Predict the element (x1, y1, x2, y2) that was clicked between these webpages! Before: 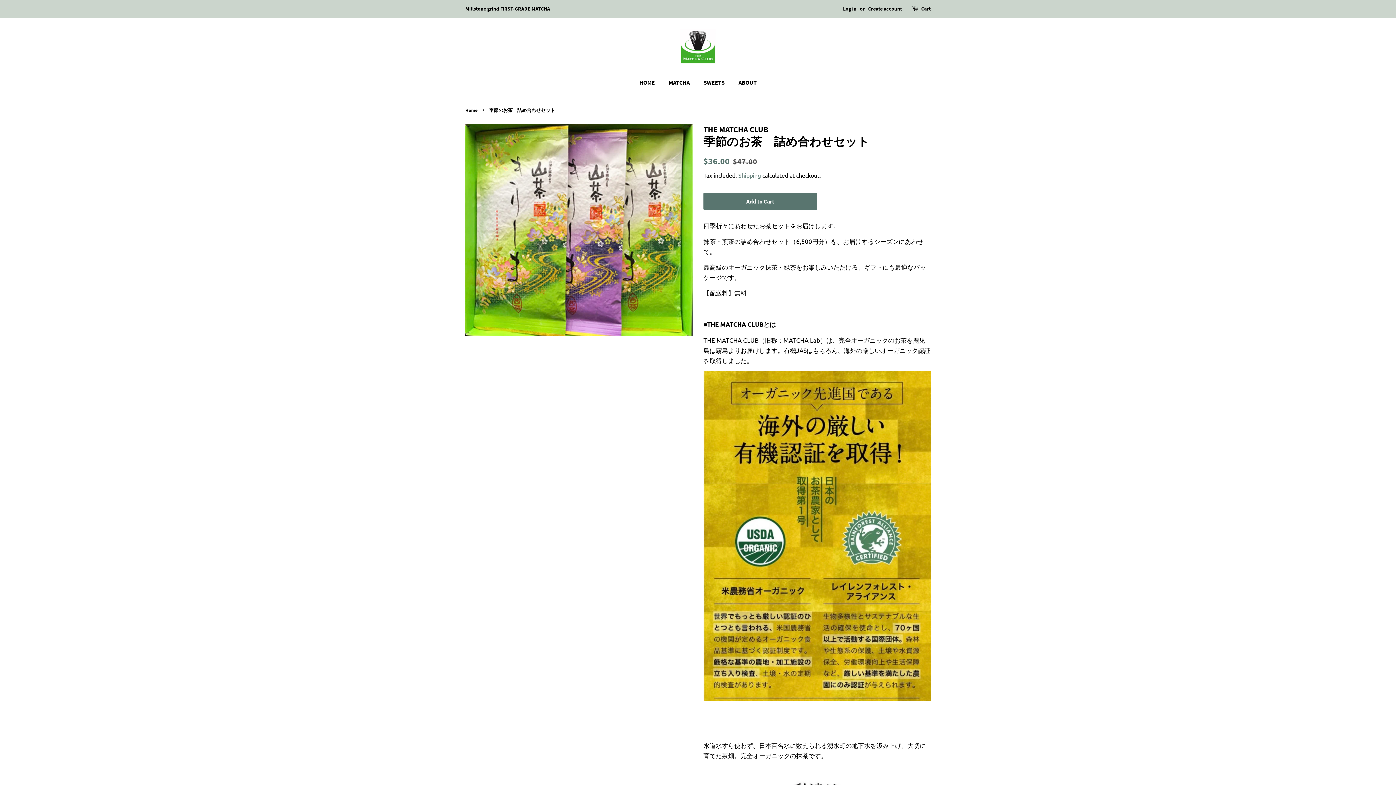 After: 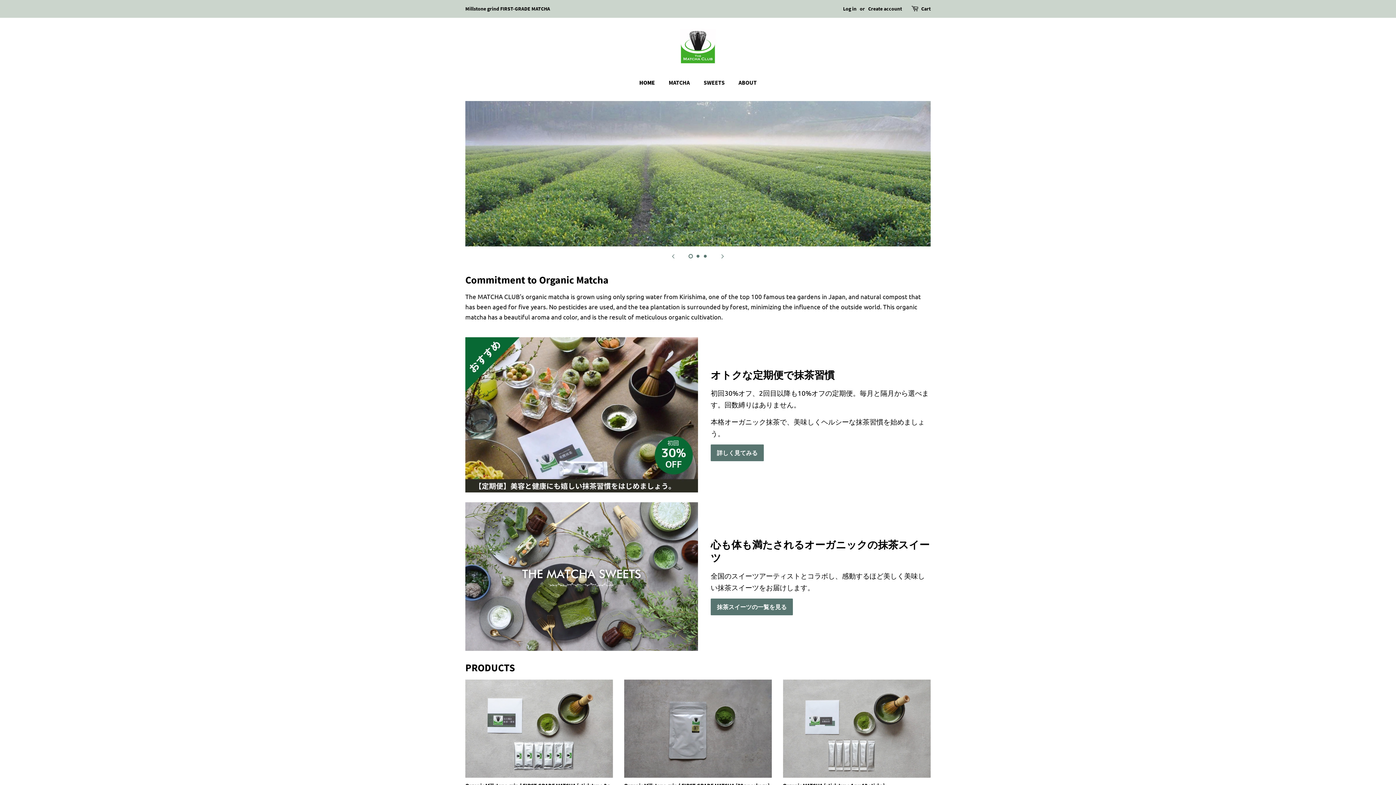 Action: label: Home bbox: (465, 107, 479, 113)